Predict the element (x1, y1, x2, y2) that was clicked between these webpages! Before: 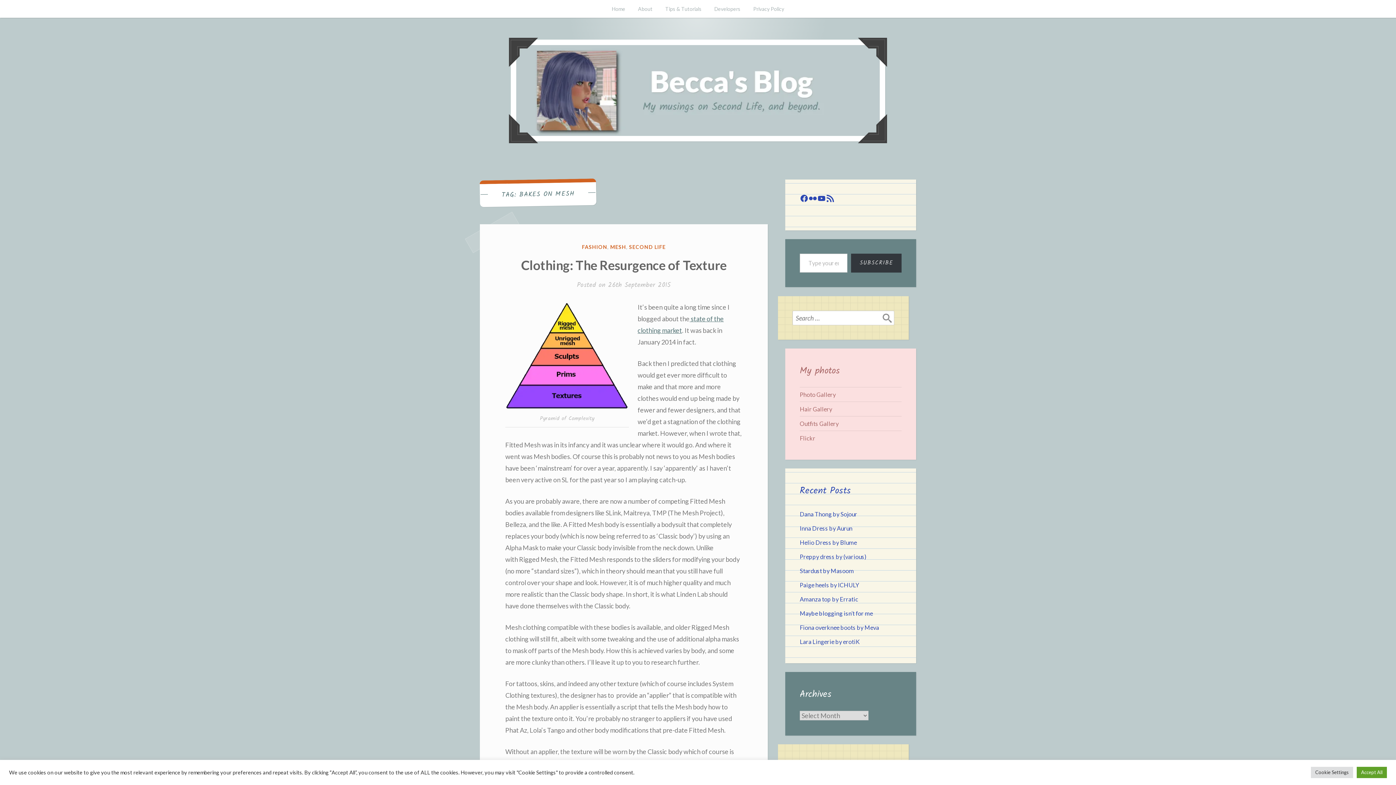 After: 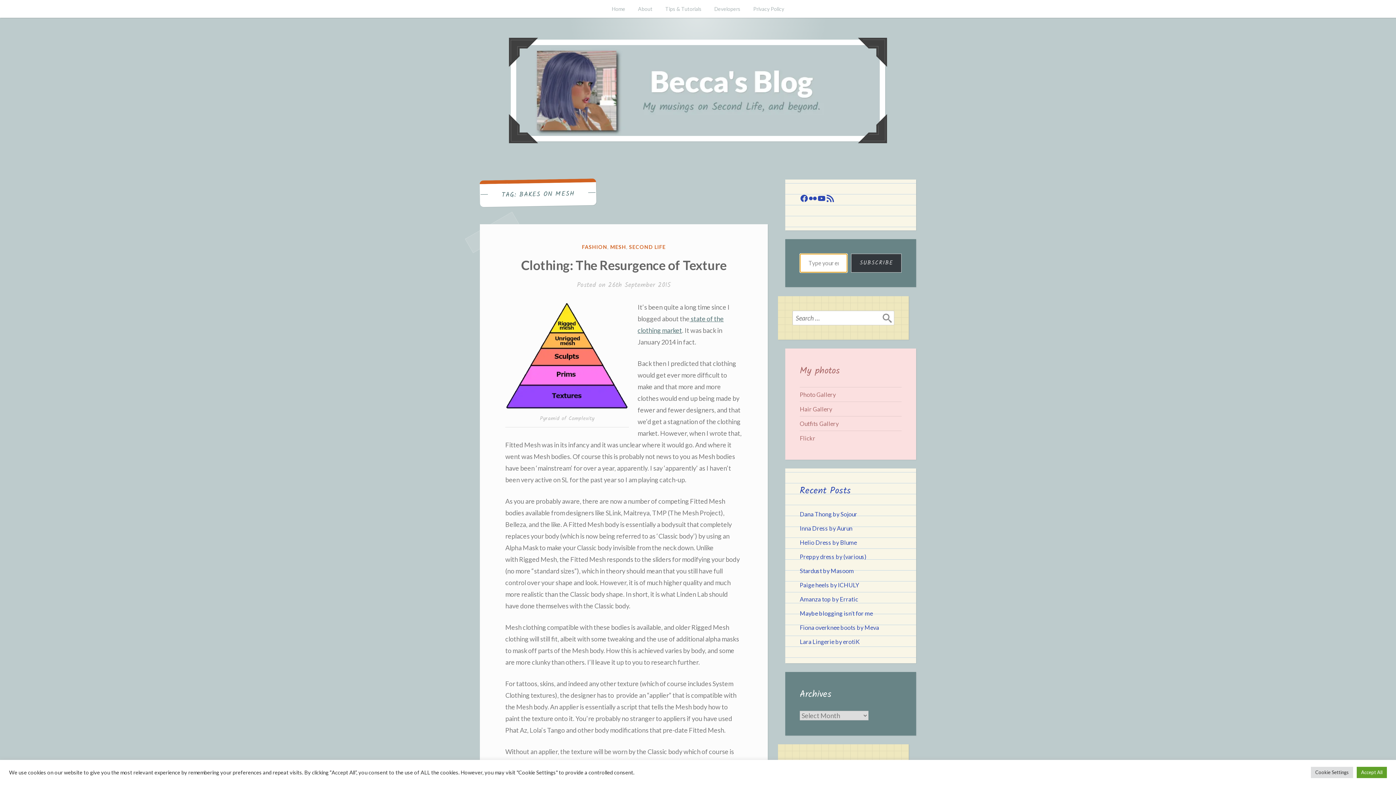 Action: label: SUBSCRIBE bbox: (851, 253, 901, 272)